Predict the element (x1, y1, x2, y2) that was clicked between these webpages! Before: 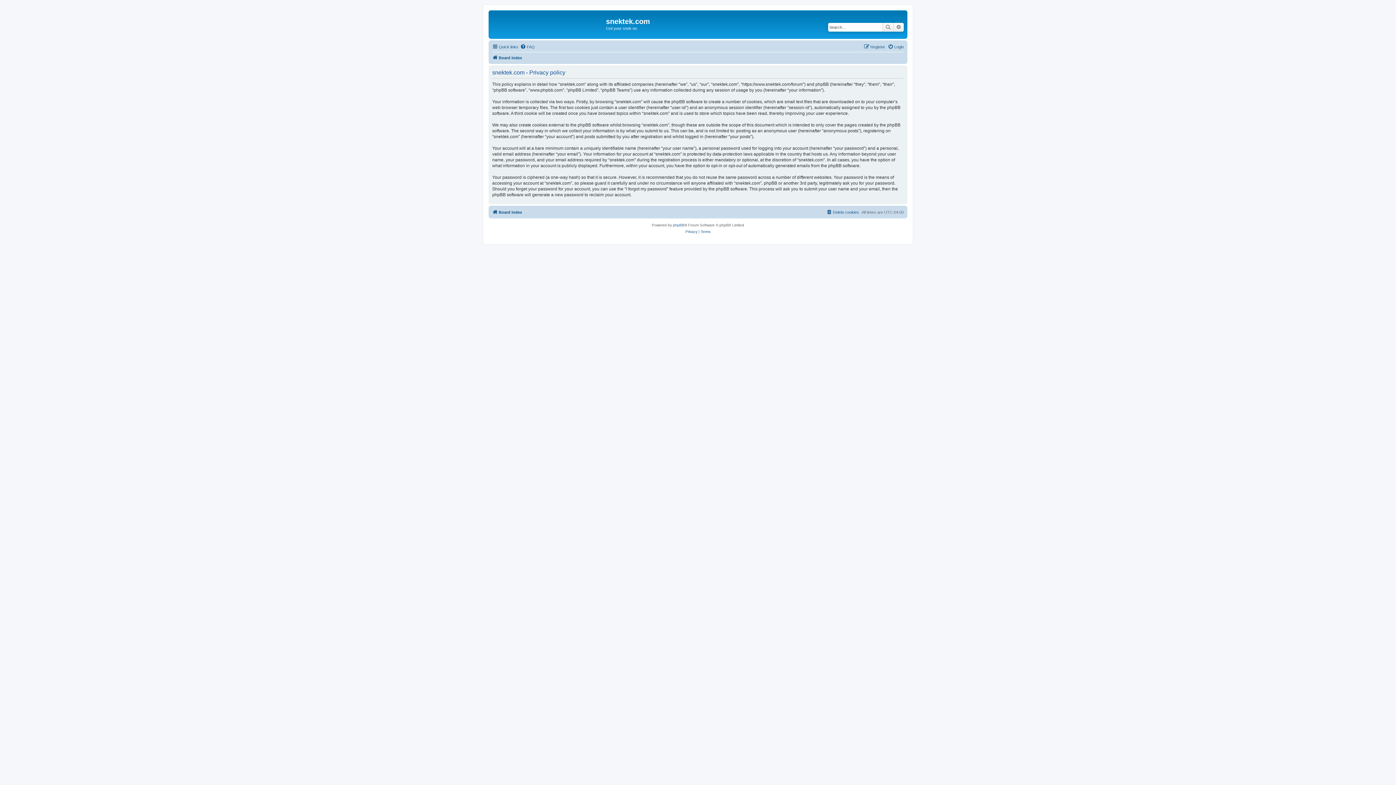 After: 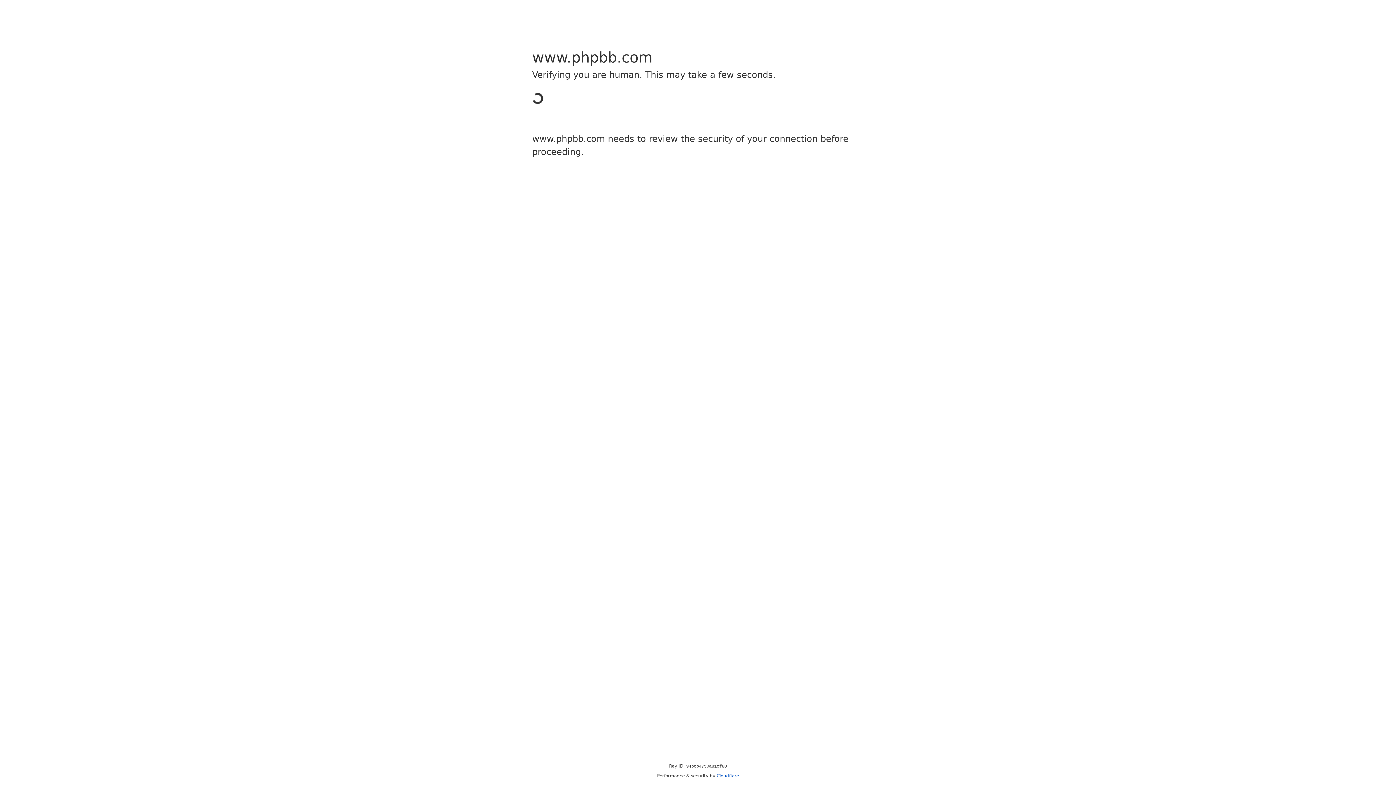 Action: label: phpBB bbox: (673, 222, 684, 228)